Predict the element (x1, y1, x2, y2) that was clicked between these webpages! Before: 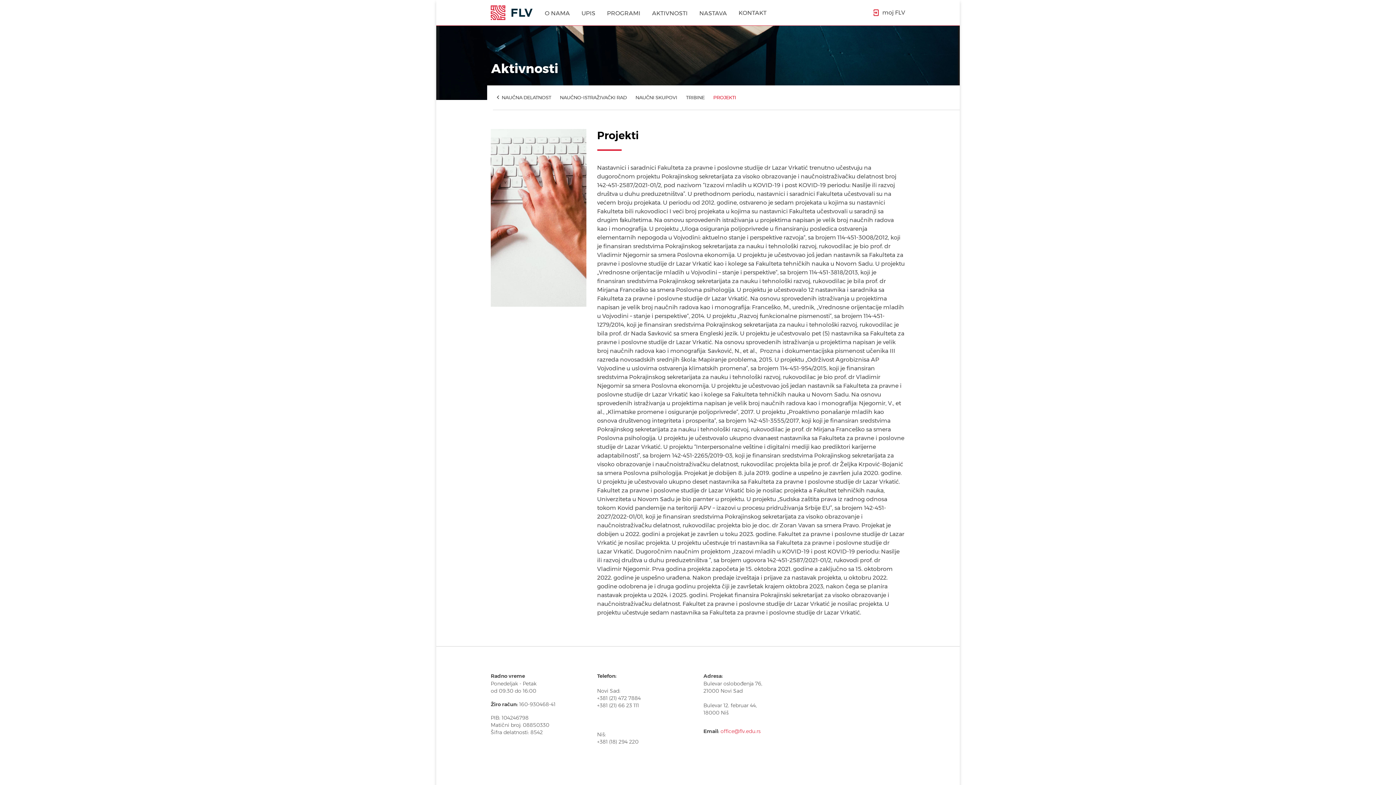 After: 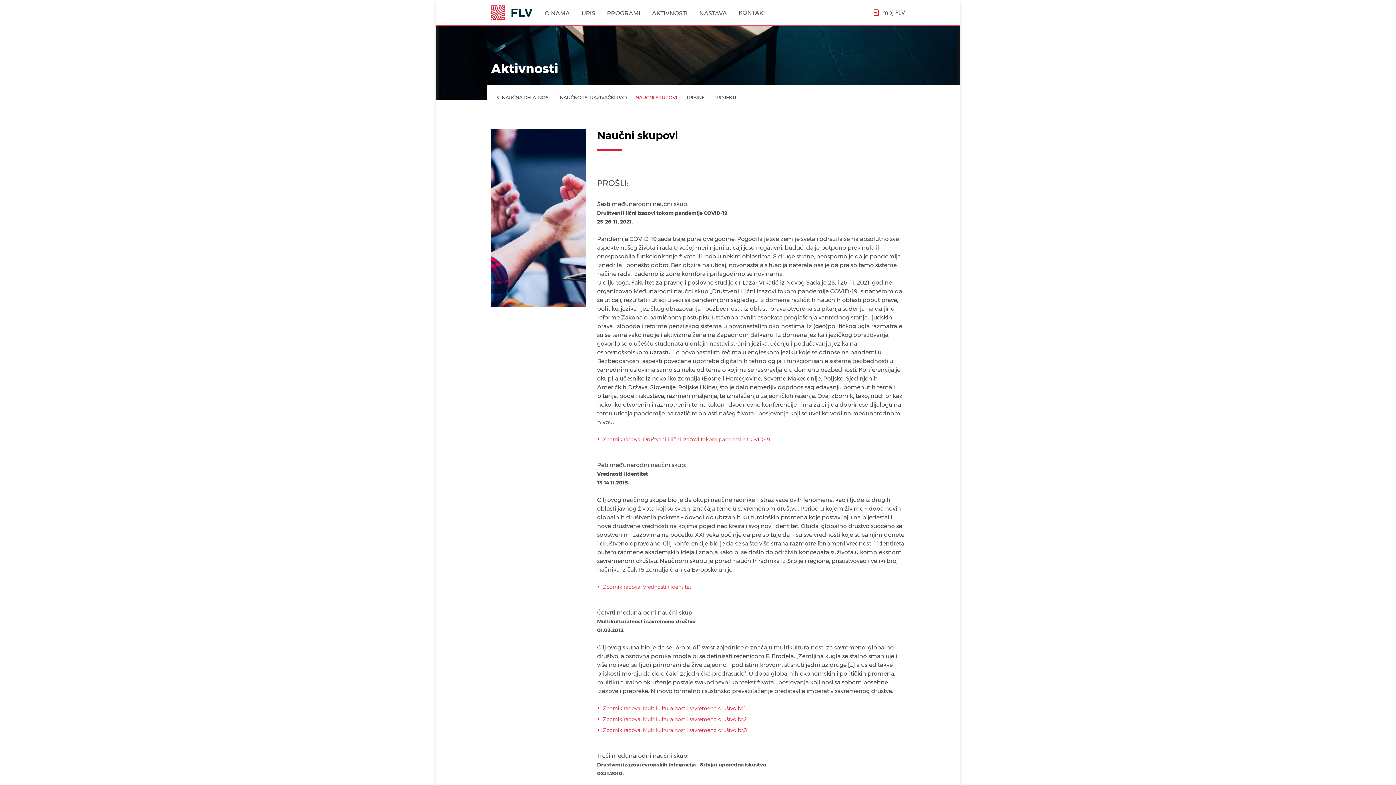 Action: label: NAUČNI SKUPOVI bbox: (635, 93, 677, 101)